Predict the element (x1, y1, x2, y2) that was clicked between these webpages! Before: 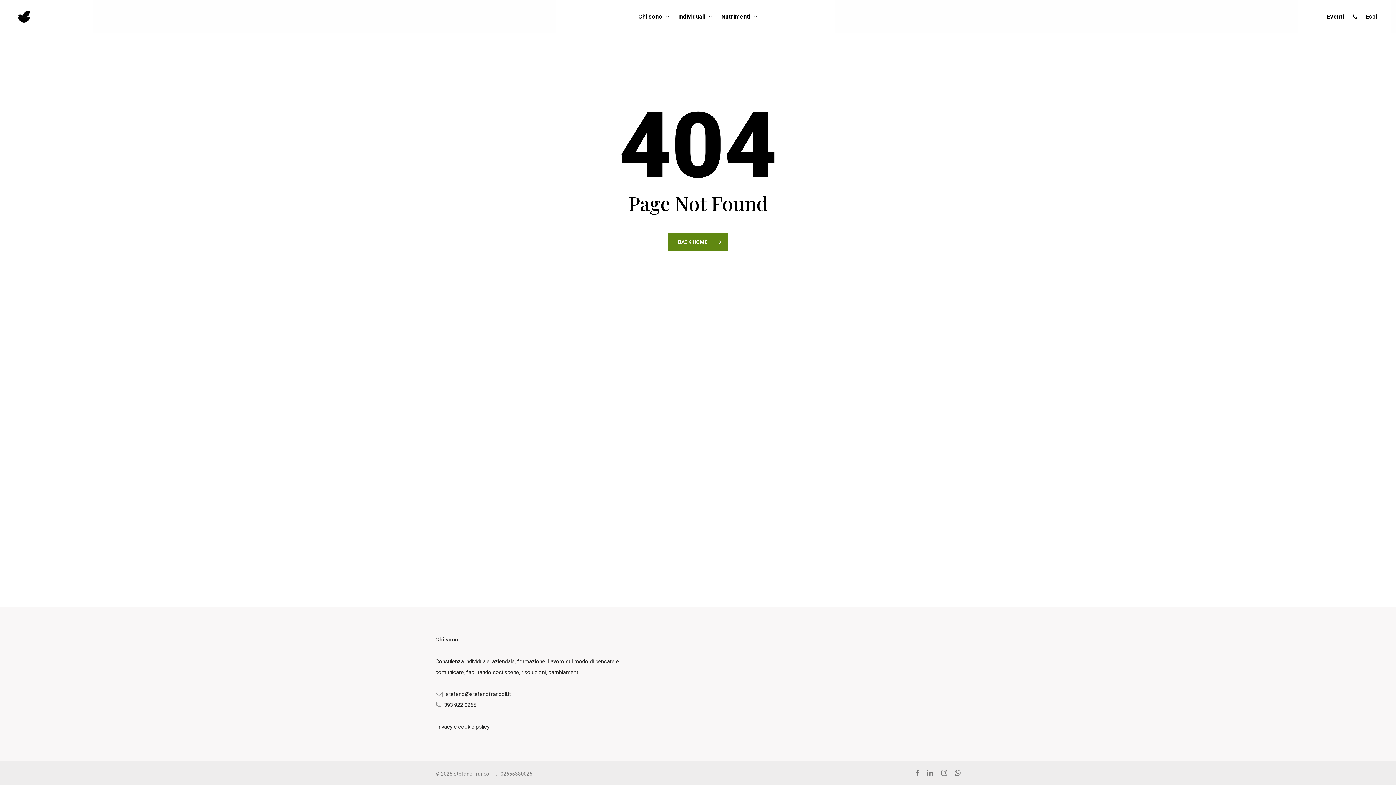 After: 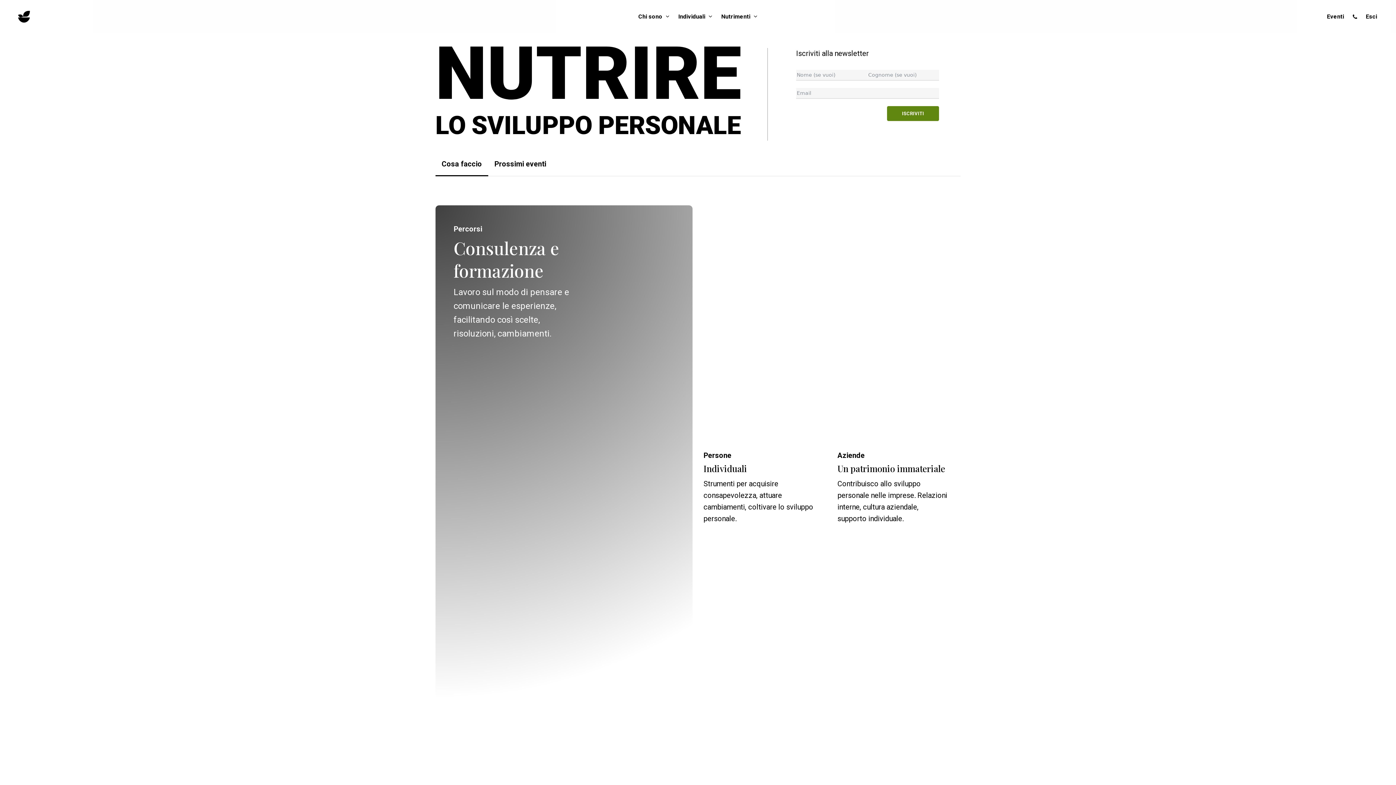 Action: bbox: (14, 7, 33, 26)